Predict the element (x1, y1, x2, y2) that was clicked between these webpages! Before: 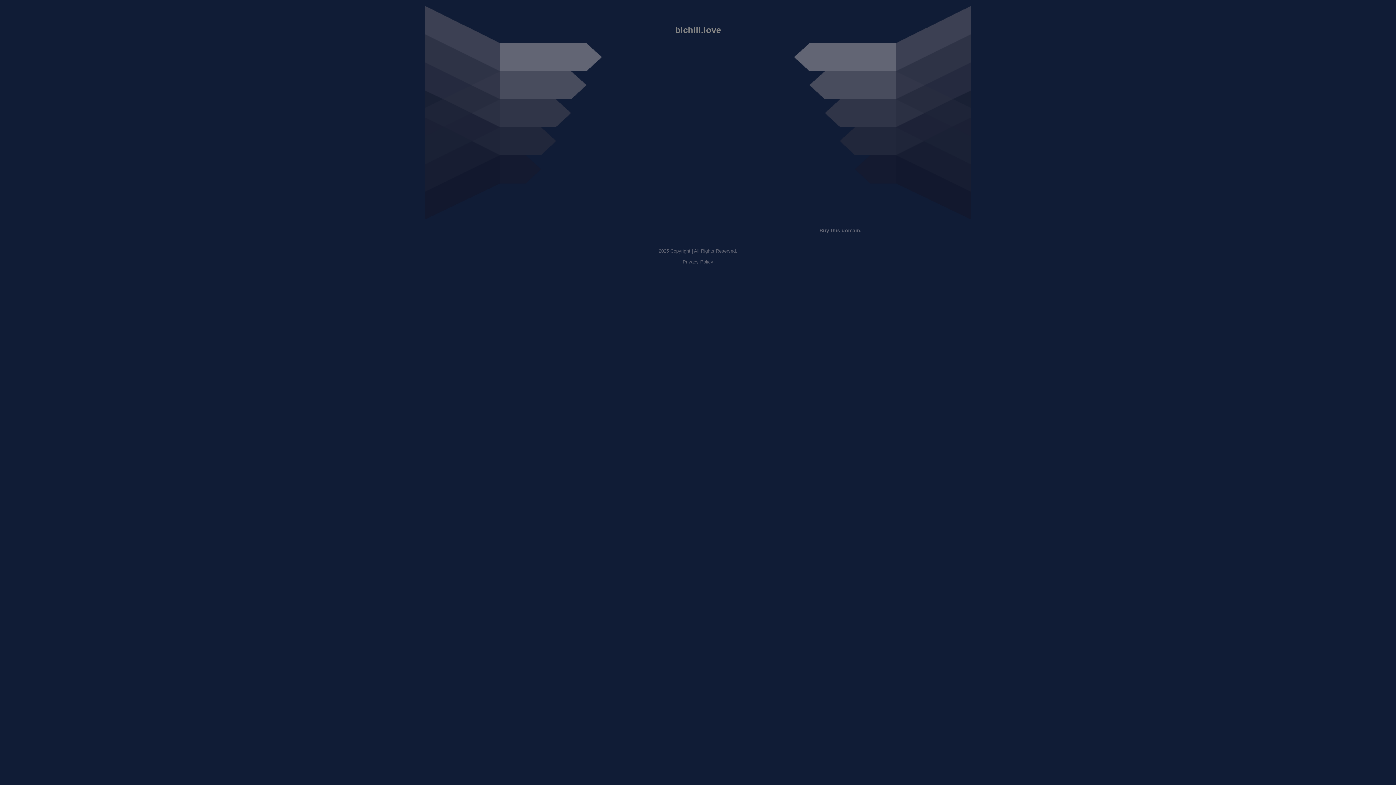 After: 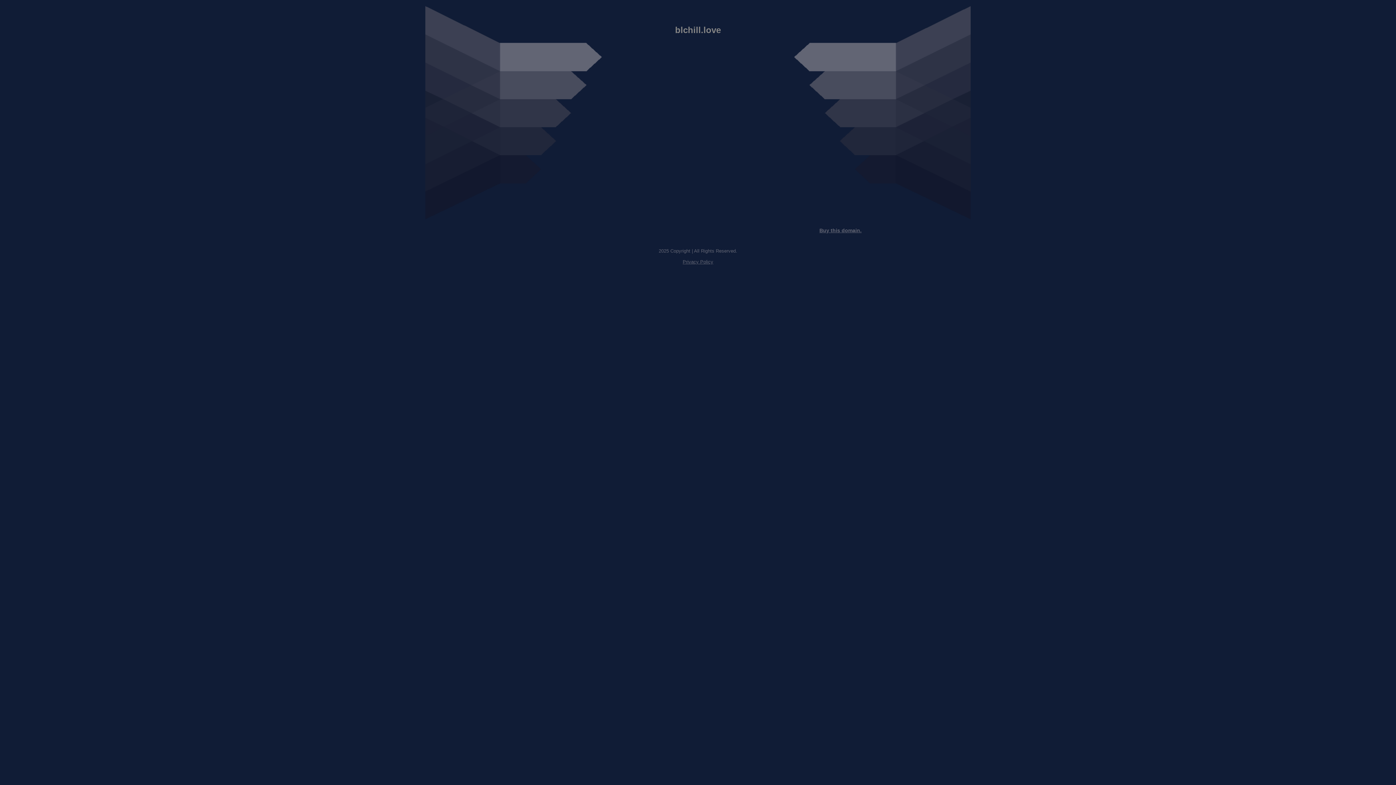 Action: label: Buy this domain. bbox: (819, 227, 861, 233)